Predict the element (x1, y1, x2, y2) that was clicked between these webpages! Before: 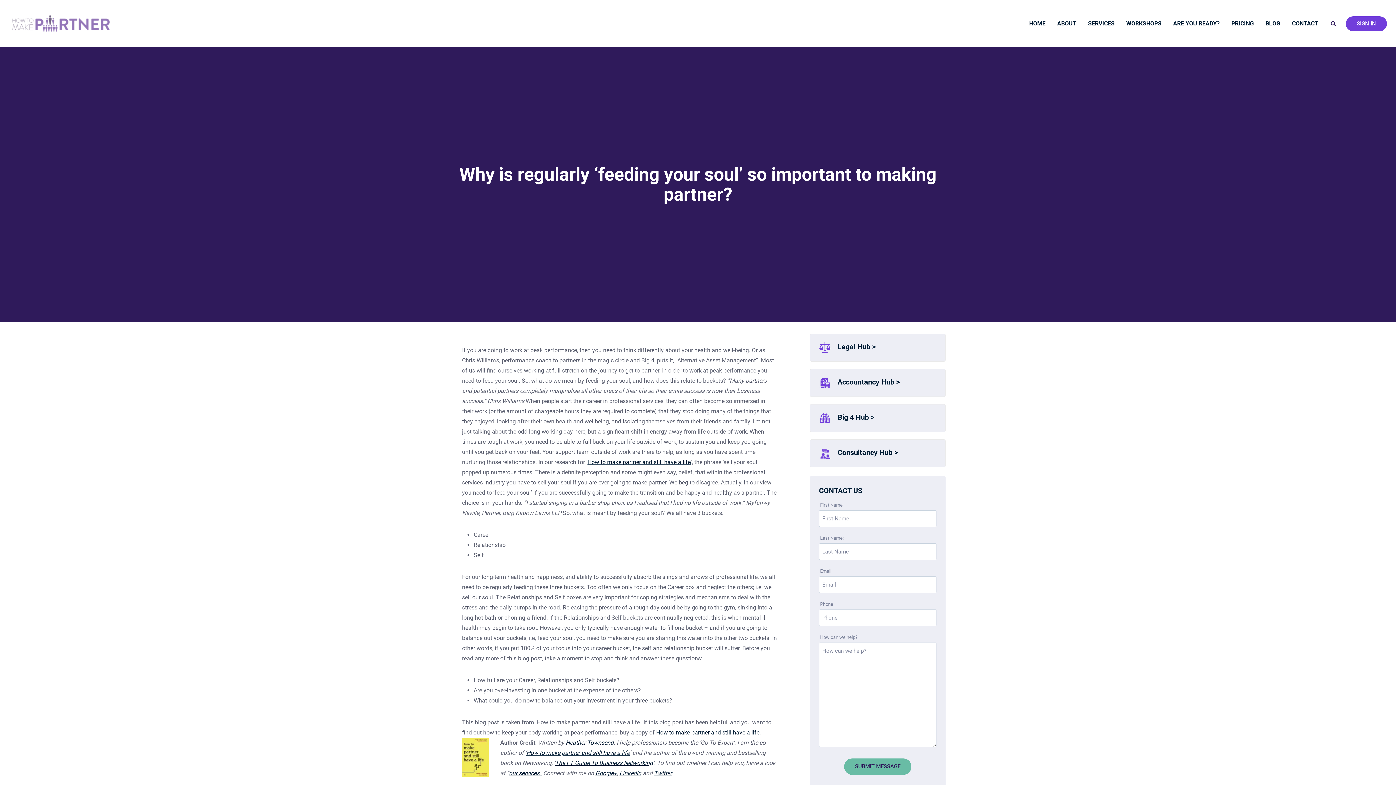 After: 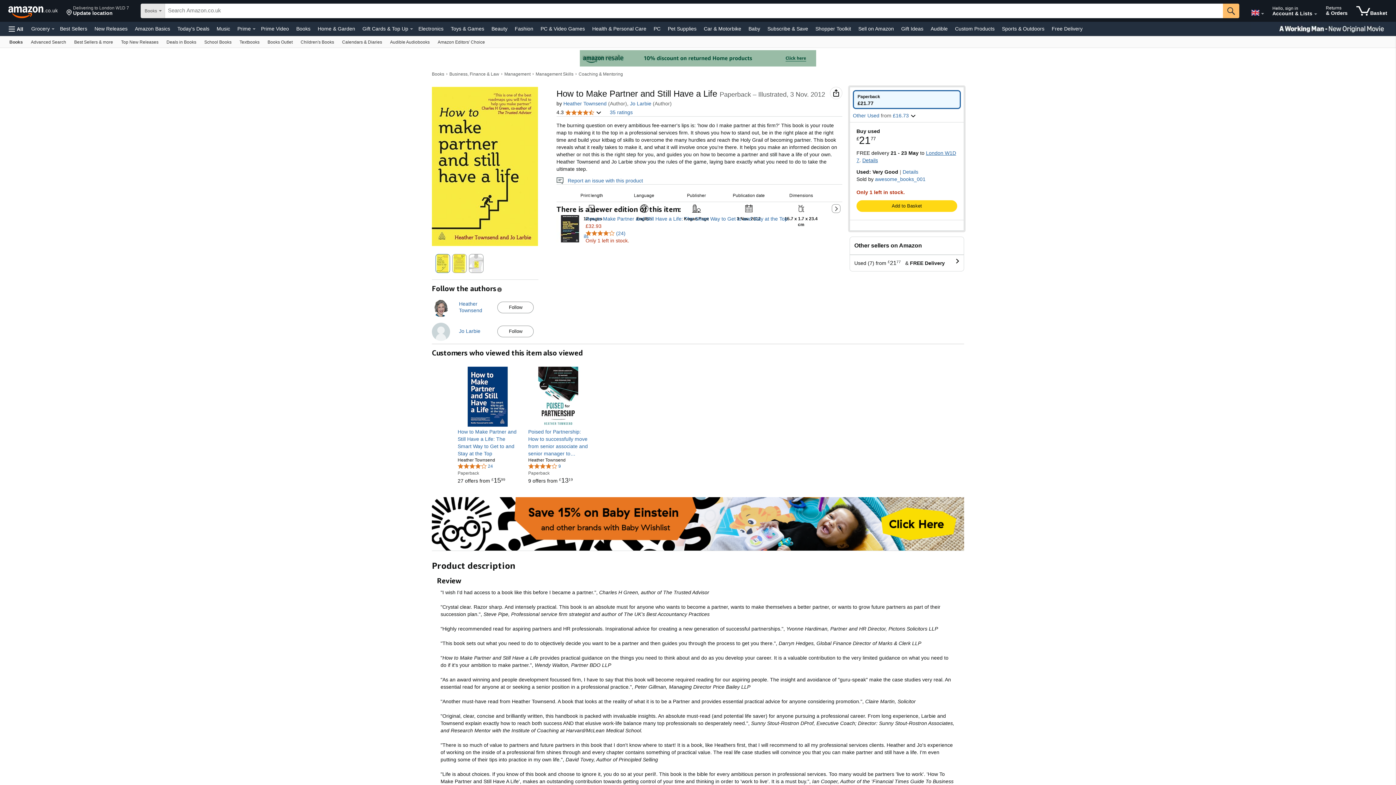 Action: label: How to make partner and still have a life bbox: (526, 749, 629, 756)